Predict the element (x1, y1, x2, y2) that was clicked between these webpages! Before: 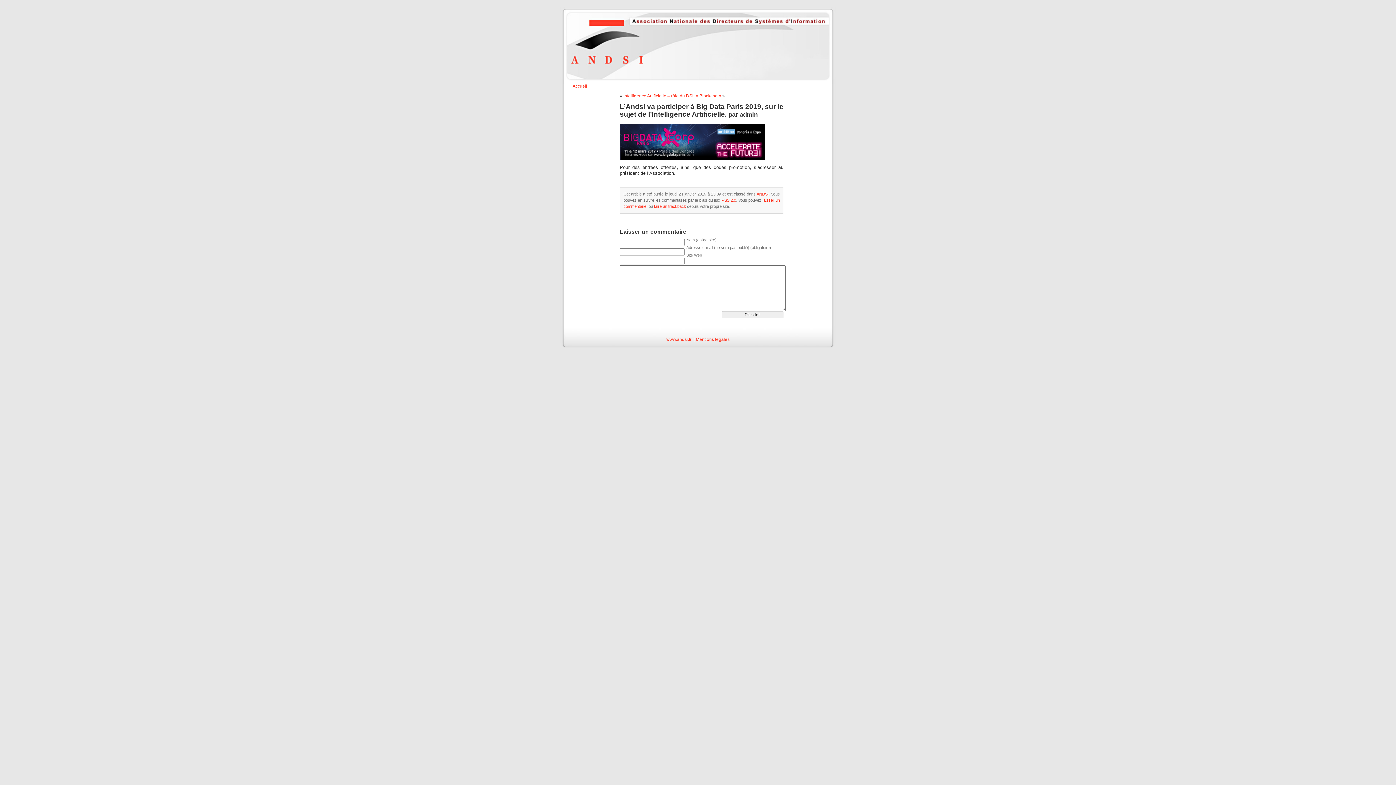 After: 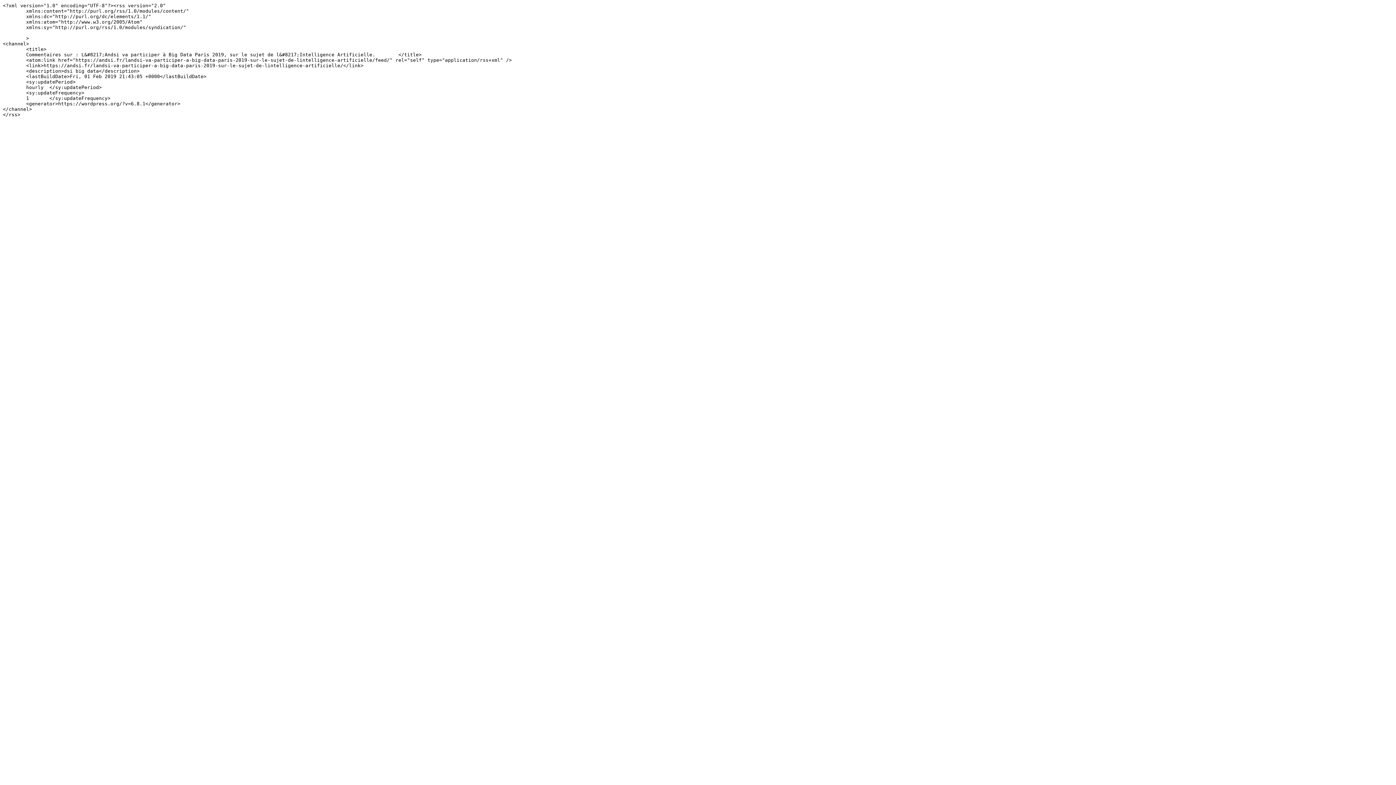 Action: label: RSS 2.0 bbox: (721, 198, 736, 202)